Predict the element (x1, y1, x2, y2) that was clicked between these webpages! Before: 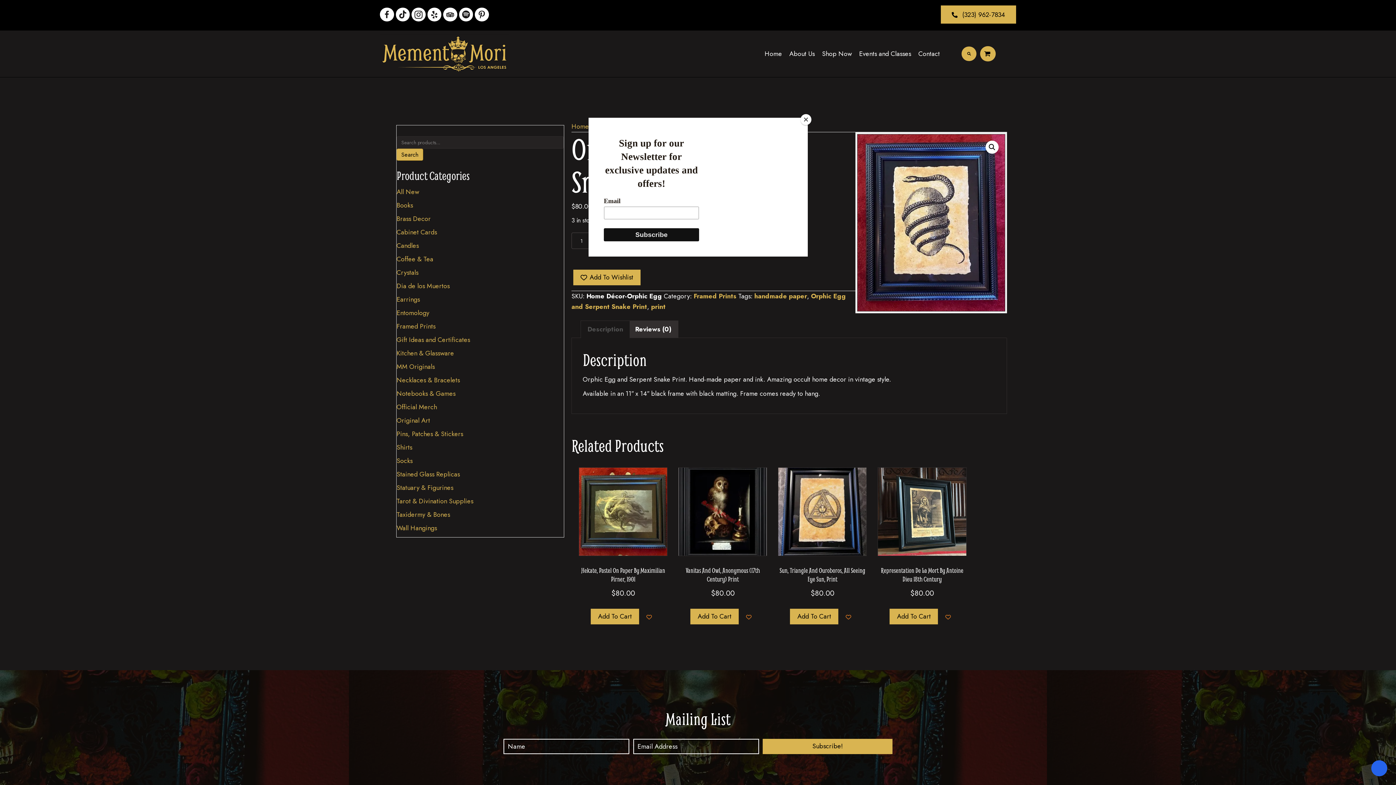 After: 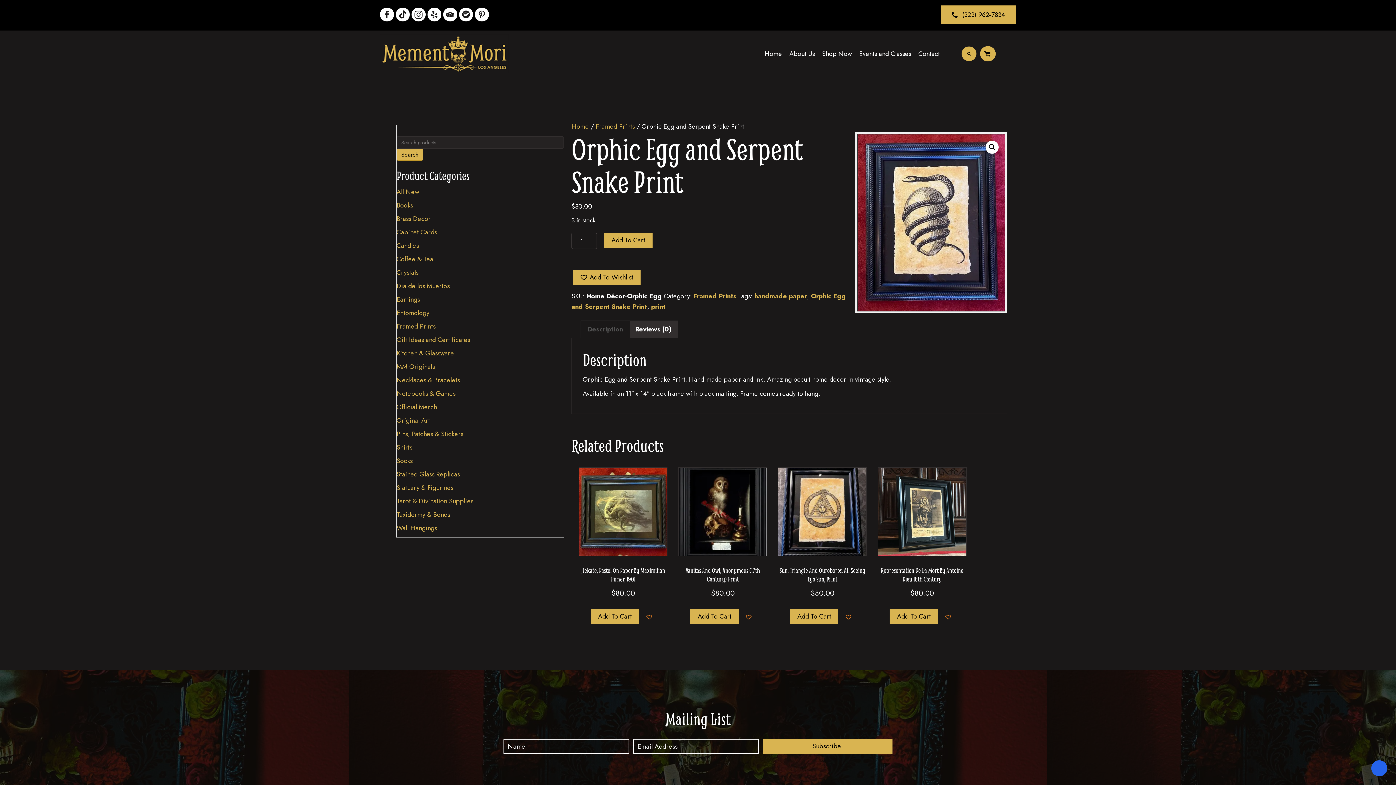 Action: label: Close bbox: (800, 114, 811, 125)